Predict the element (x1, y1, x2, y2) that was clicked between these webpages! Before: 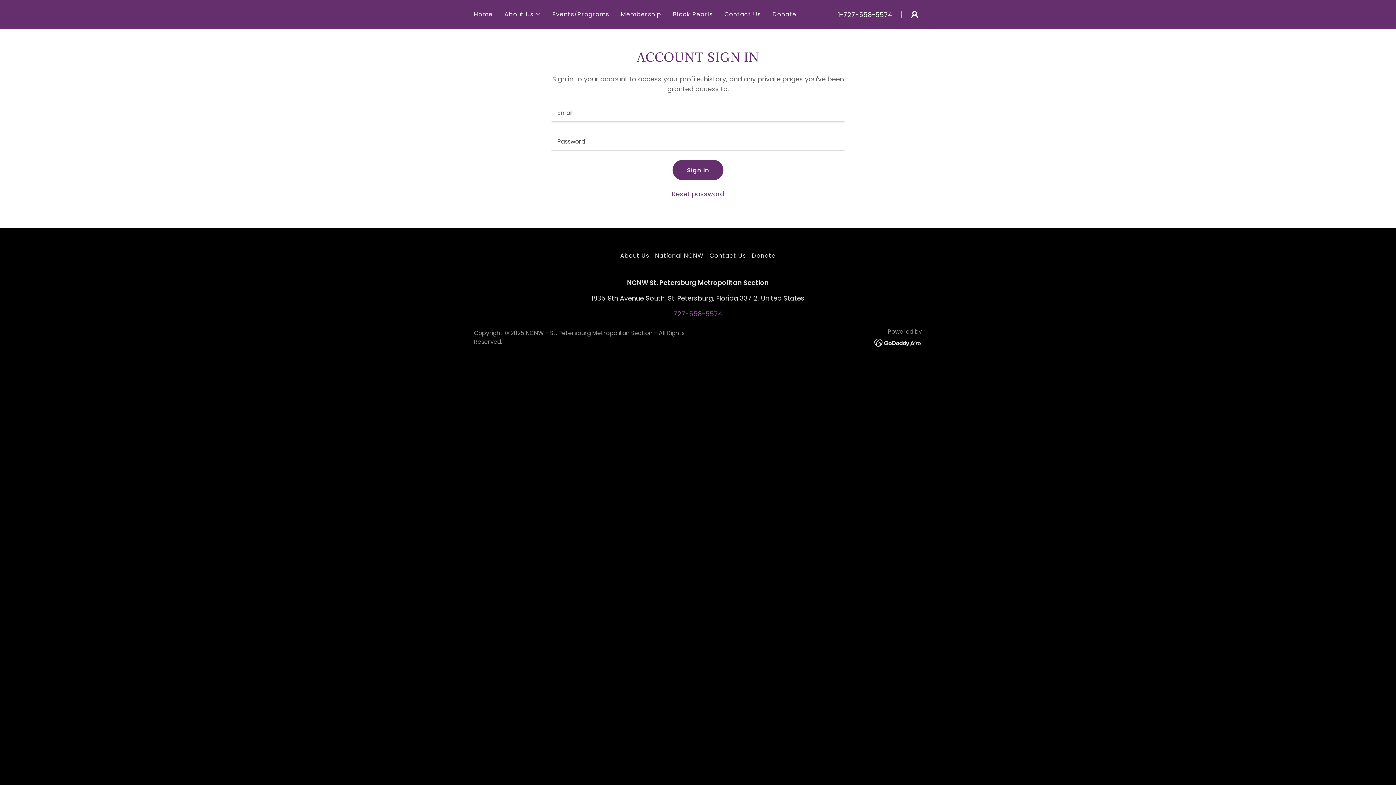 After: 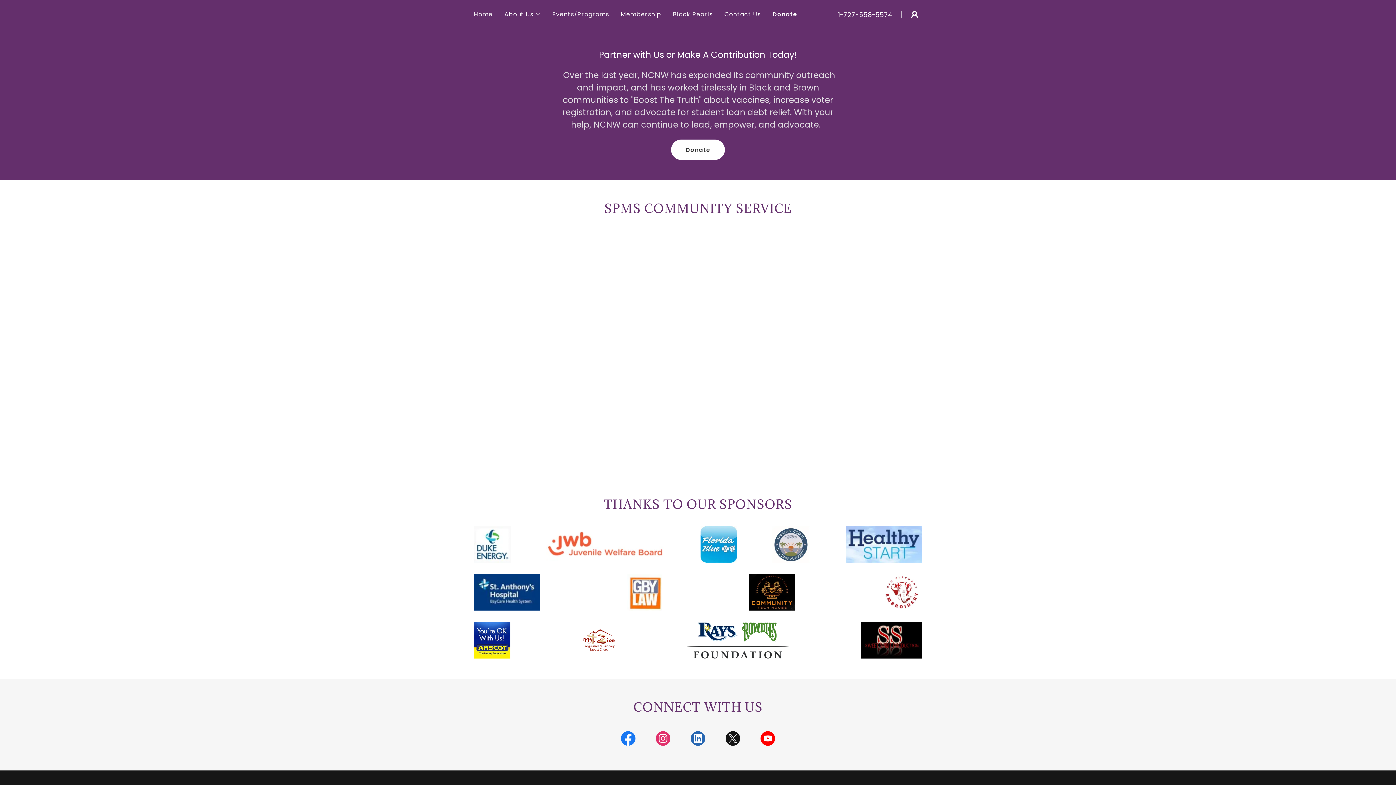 Action: bbox: (749, 248, 778, 263) label: Donate